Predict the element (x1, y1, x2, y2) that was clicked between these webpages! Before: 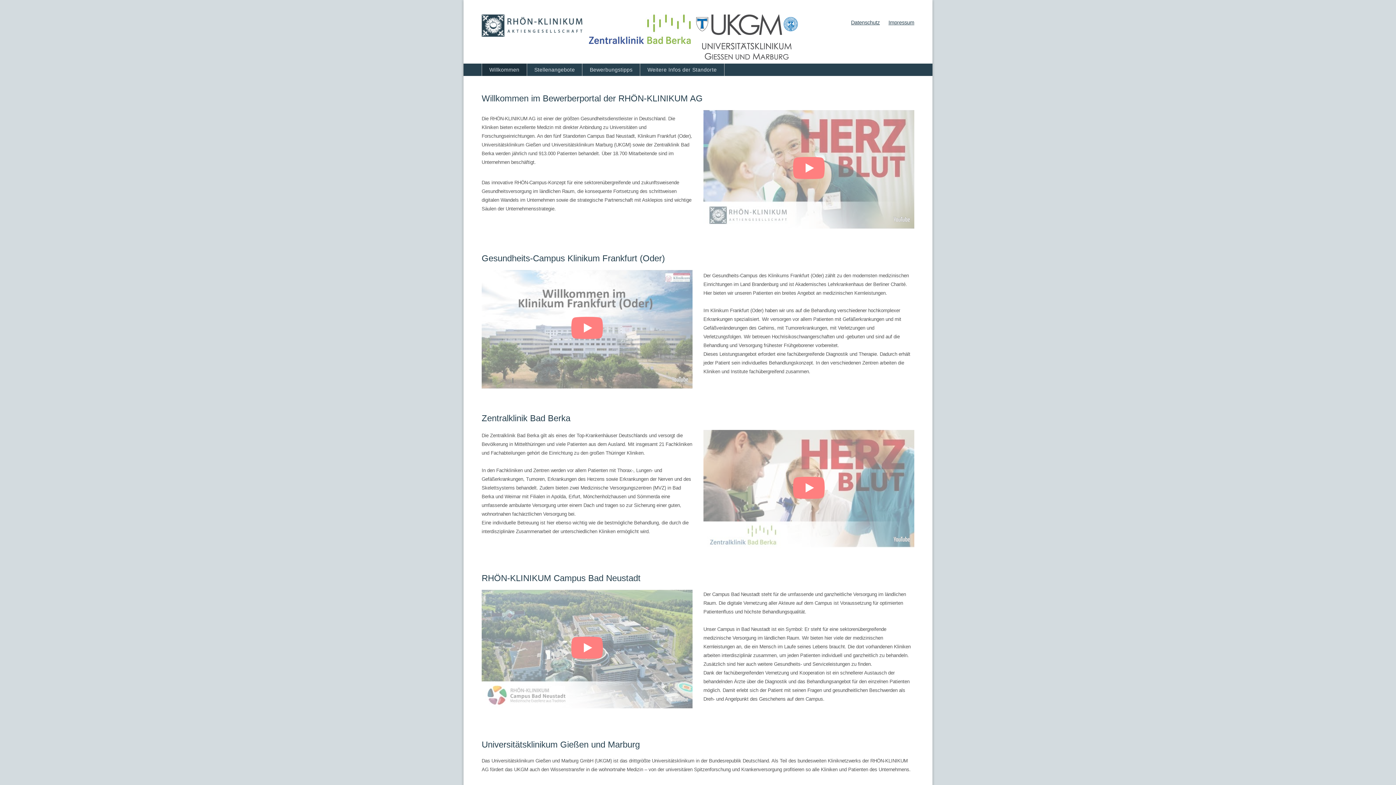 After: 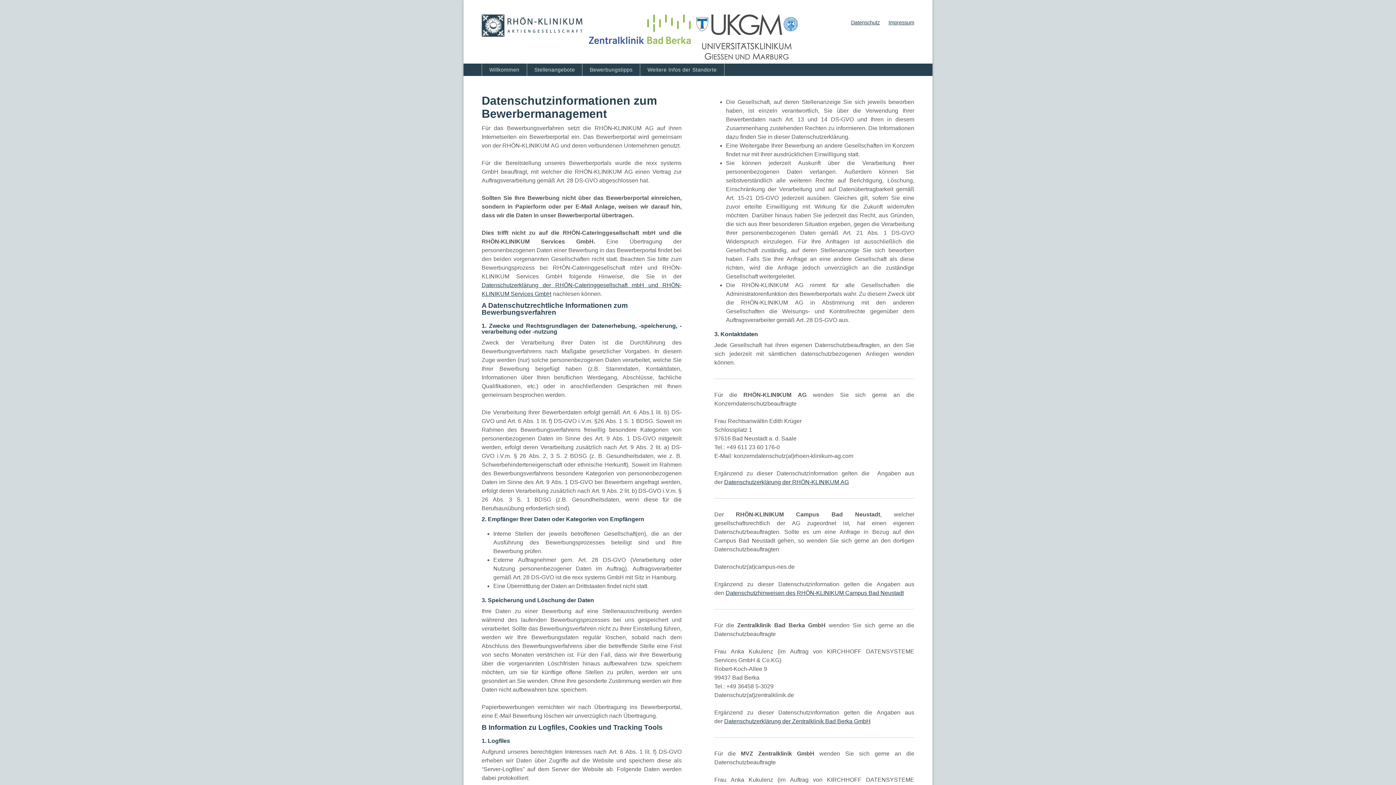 Action: label: Datenschutz bbox: (851, 19, 880, 25)